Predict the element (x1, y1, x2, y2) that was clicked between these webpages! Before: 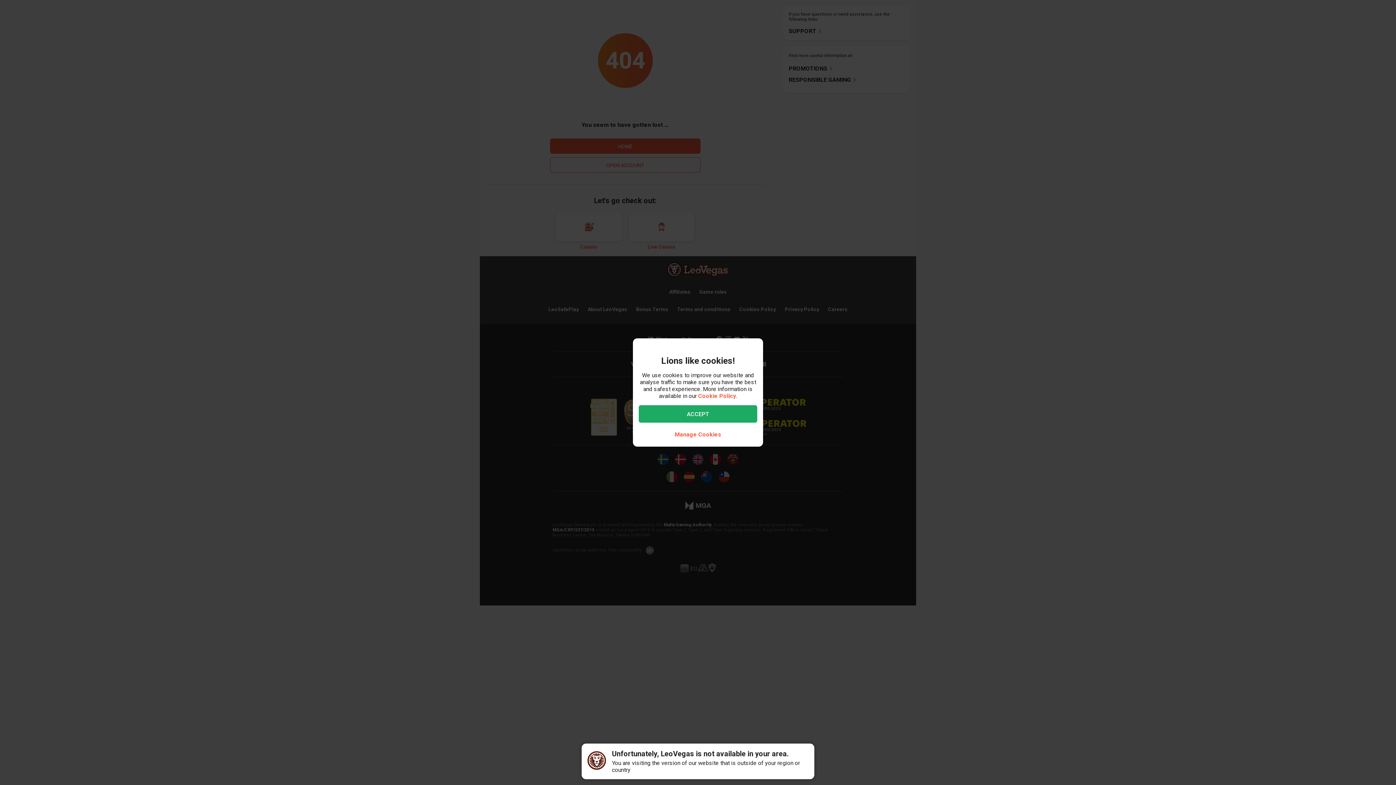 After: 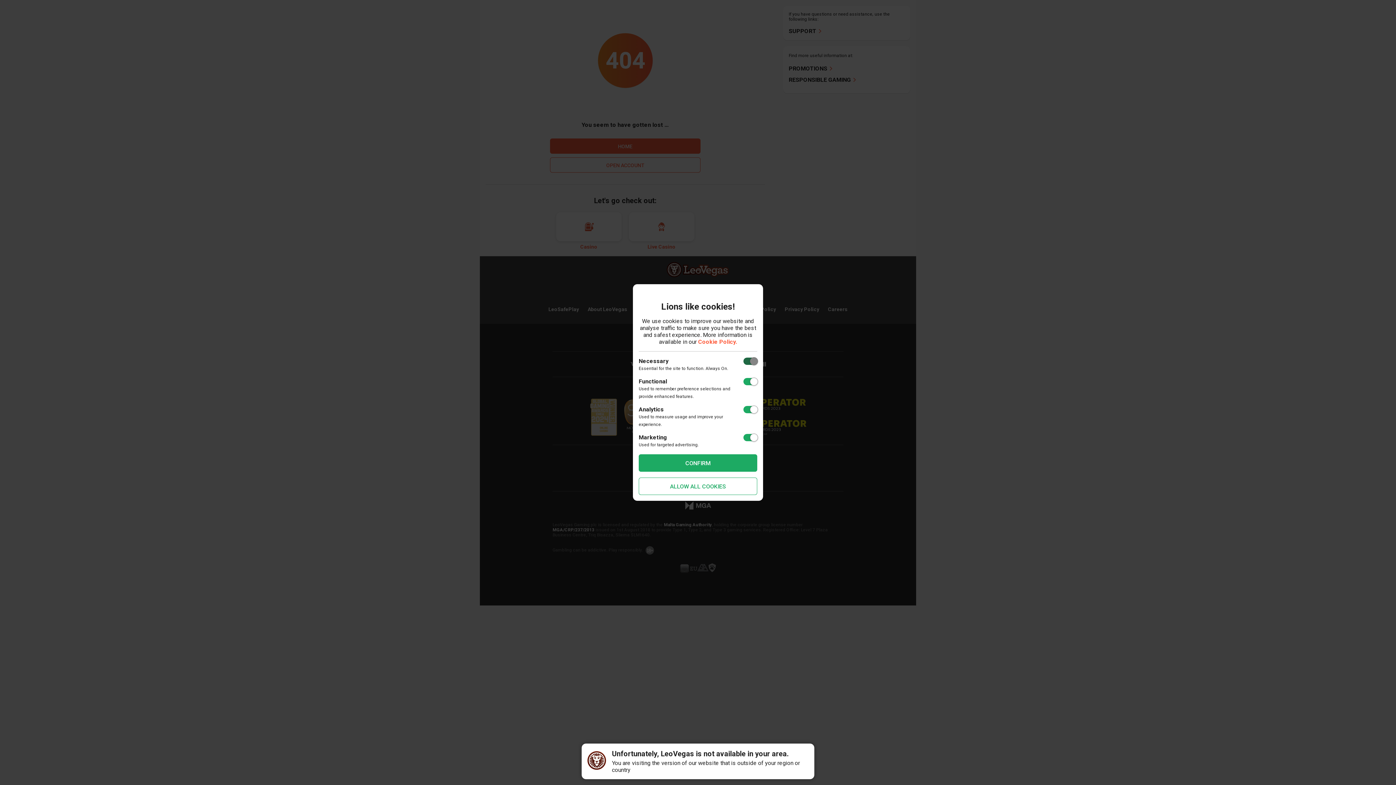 Action: label: Manage Cookies bbox: (668, 428, 727, 441)